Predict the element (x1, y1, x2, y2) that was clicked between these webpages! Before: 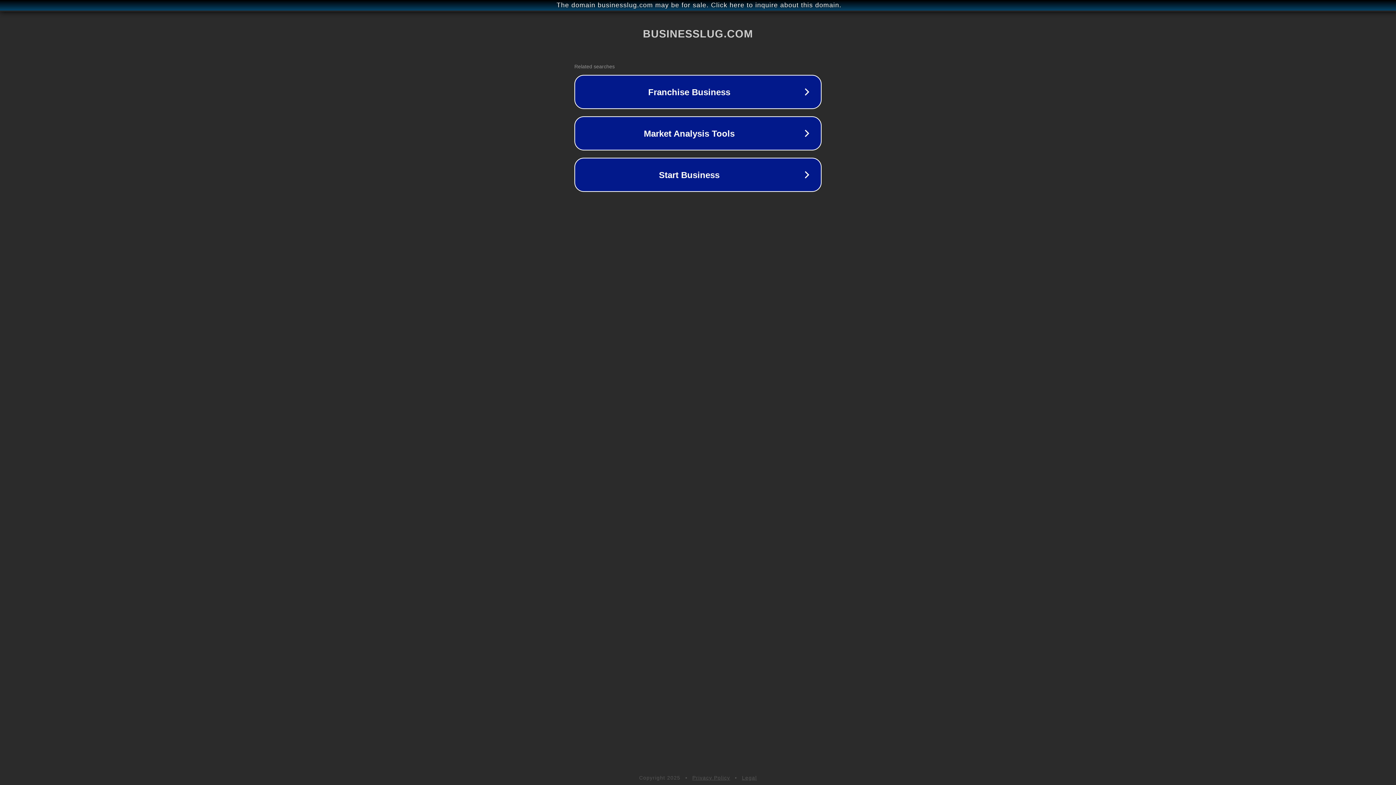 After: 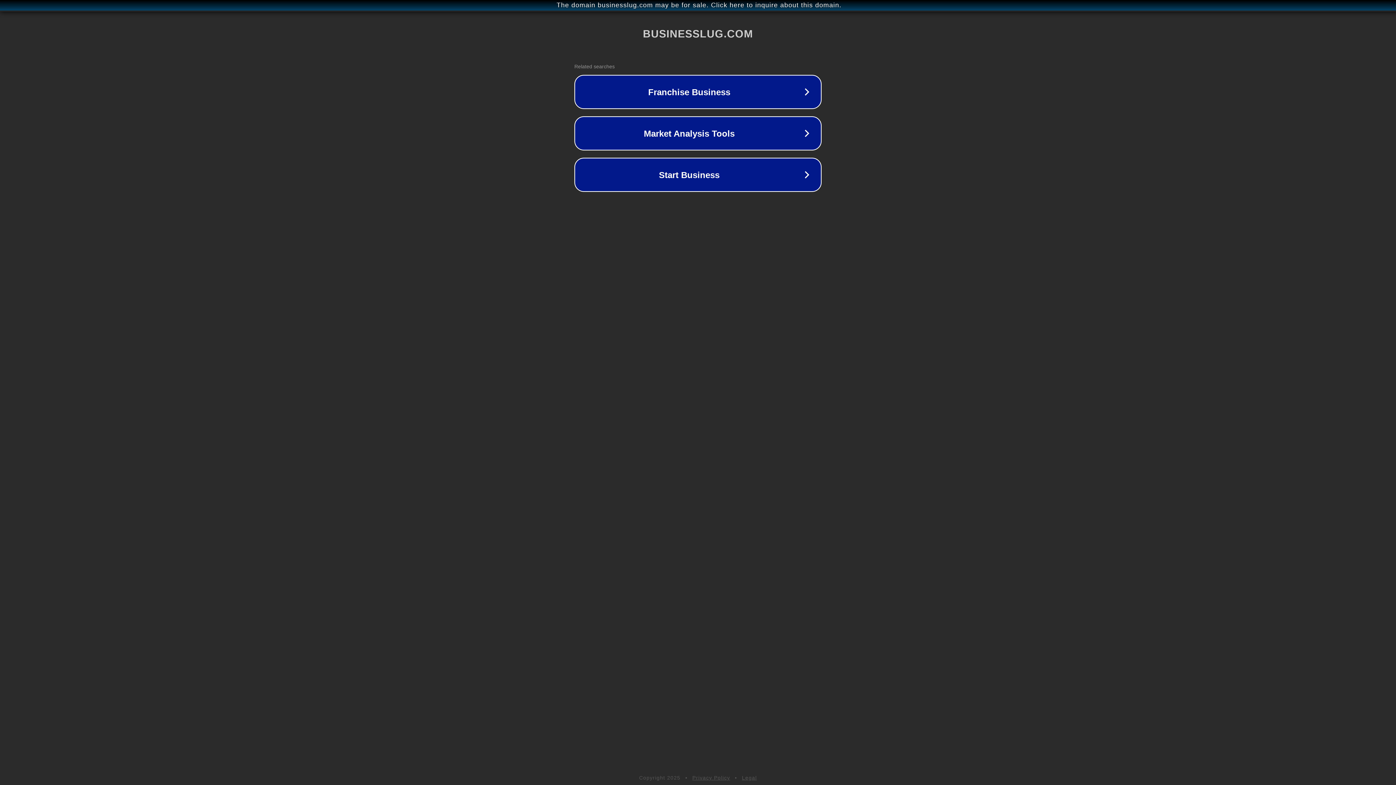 Action: bbox: (742, 775, 757, 781) label: Legal